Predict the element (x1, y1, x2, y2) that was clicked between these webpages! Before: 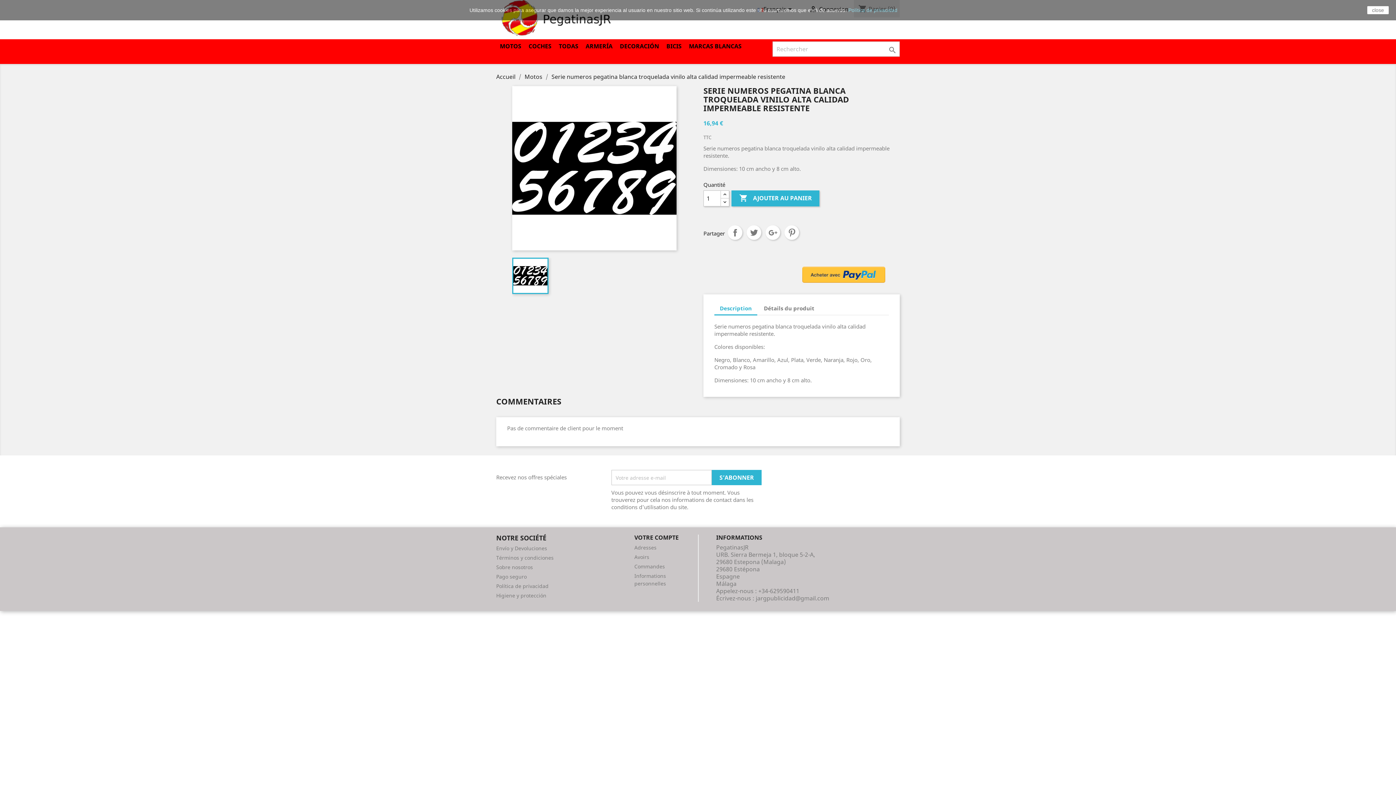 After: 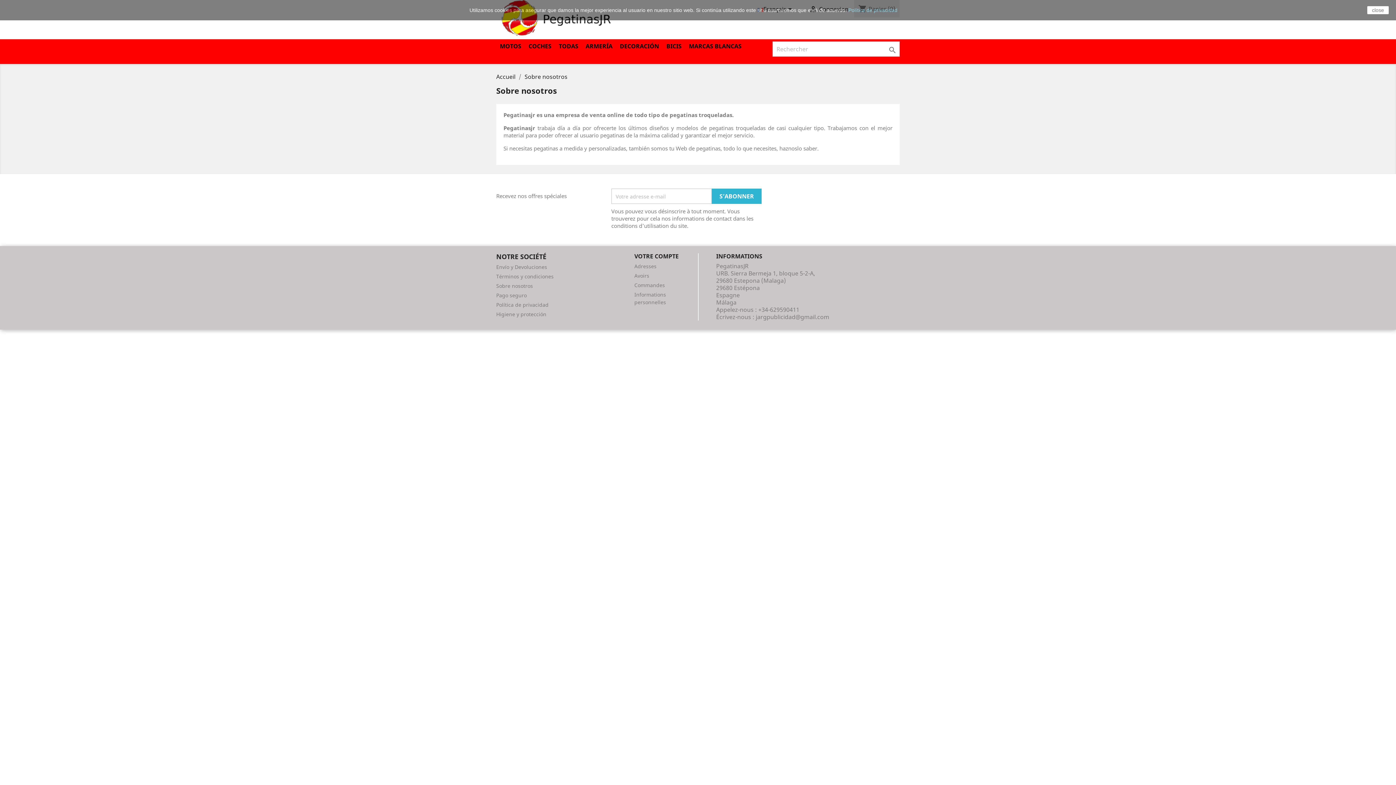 Action: label: Sobre nosotros bbox: (496, 564, 533, 570)